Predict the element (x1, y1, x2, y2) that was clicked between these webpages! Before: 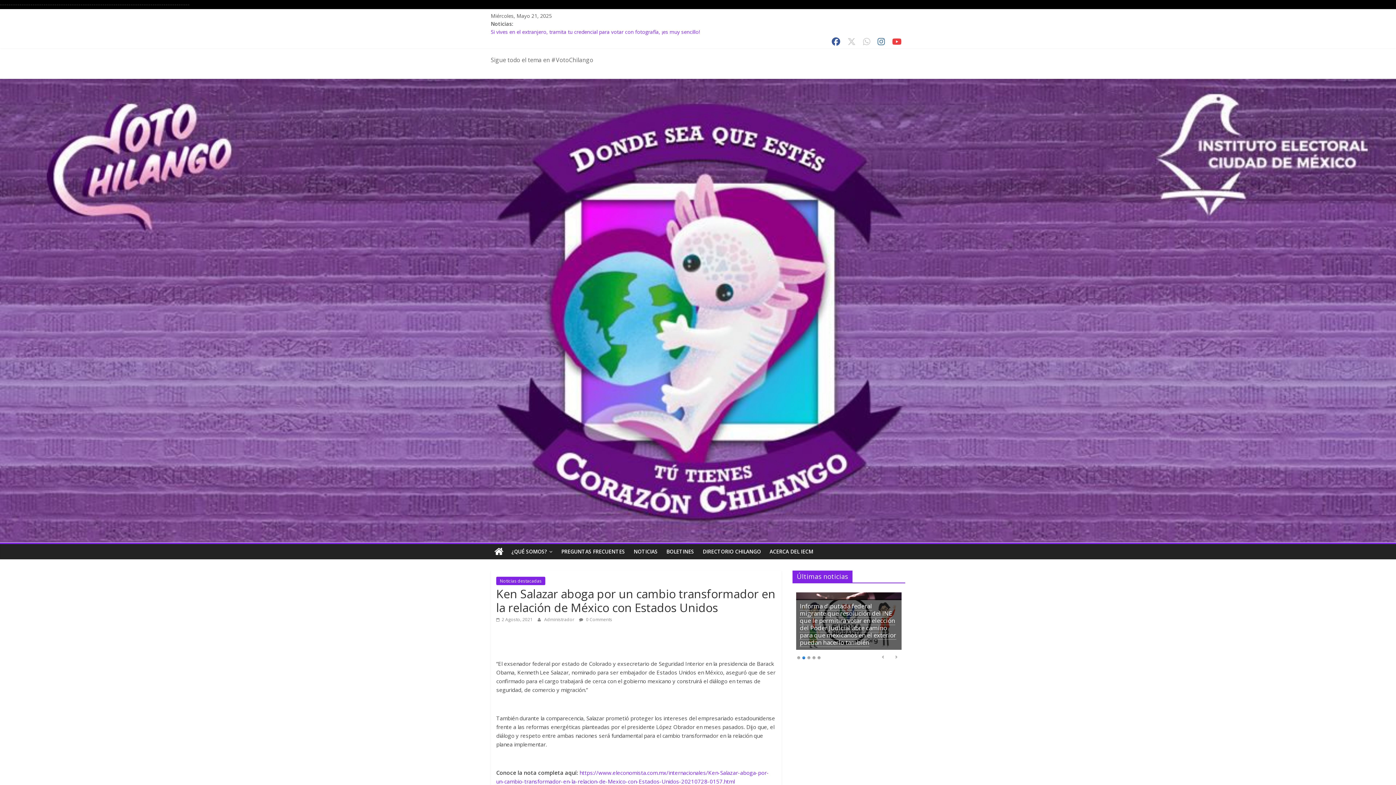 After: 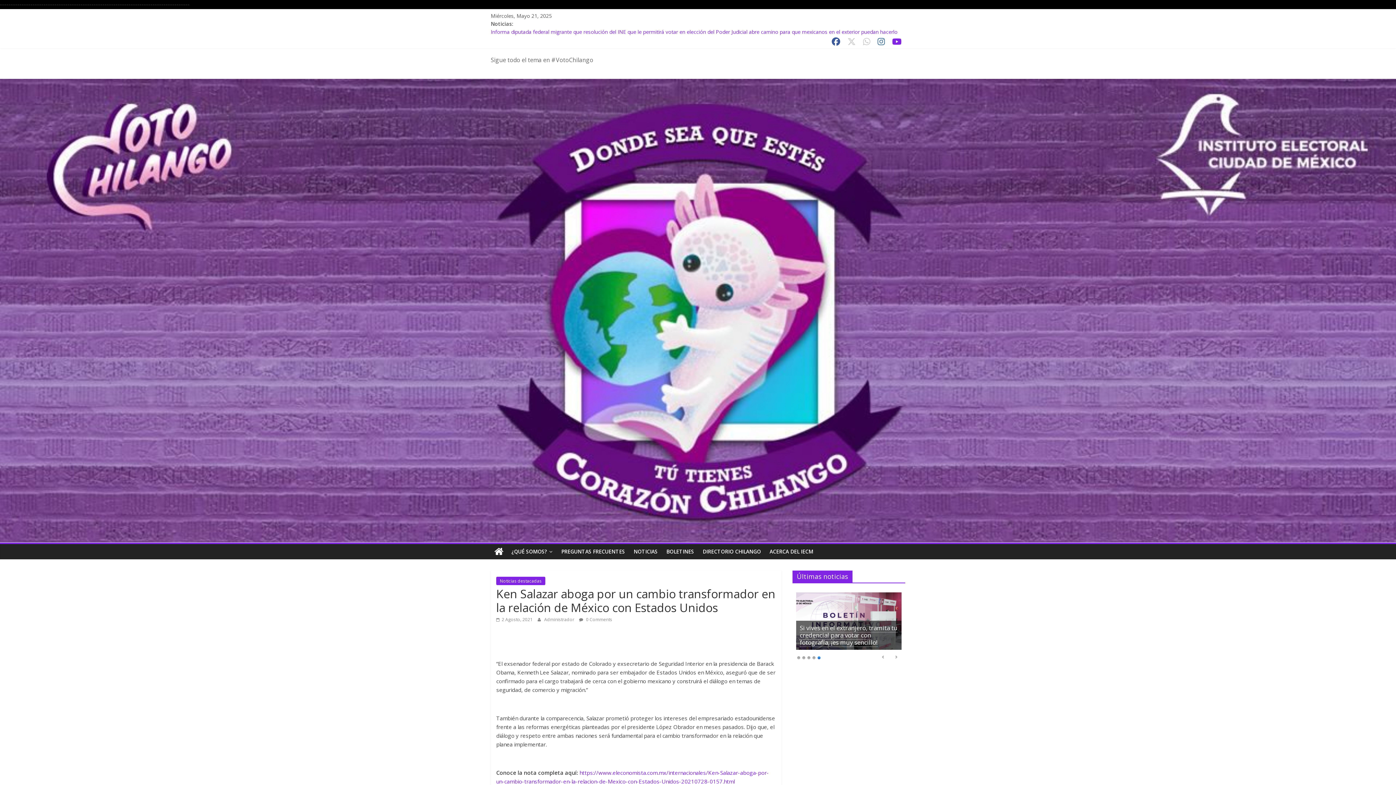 Action: bbox: (888, 39, 905, 46)